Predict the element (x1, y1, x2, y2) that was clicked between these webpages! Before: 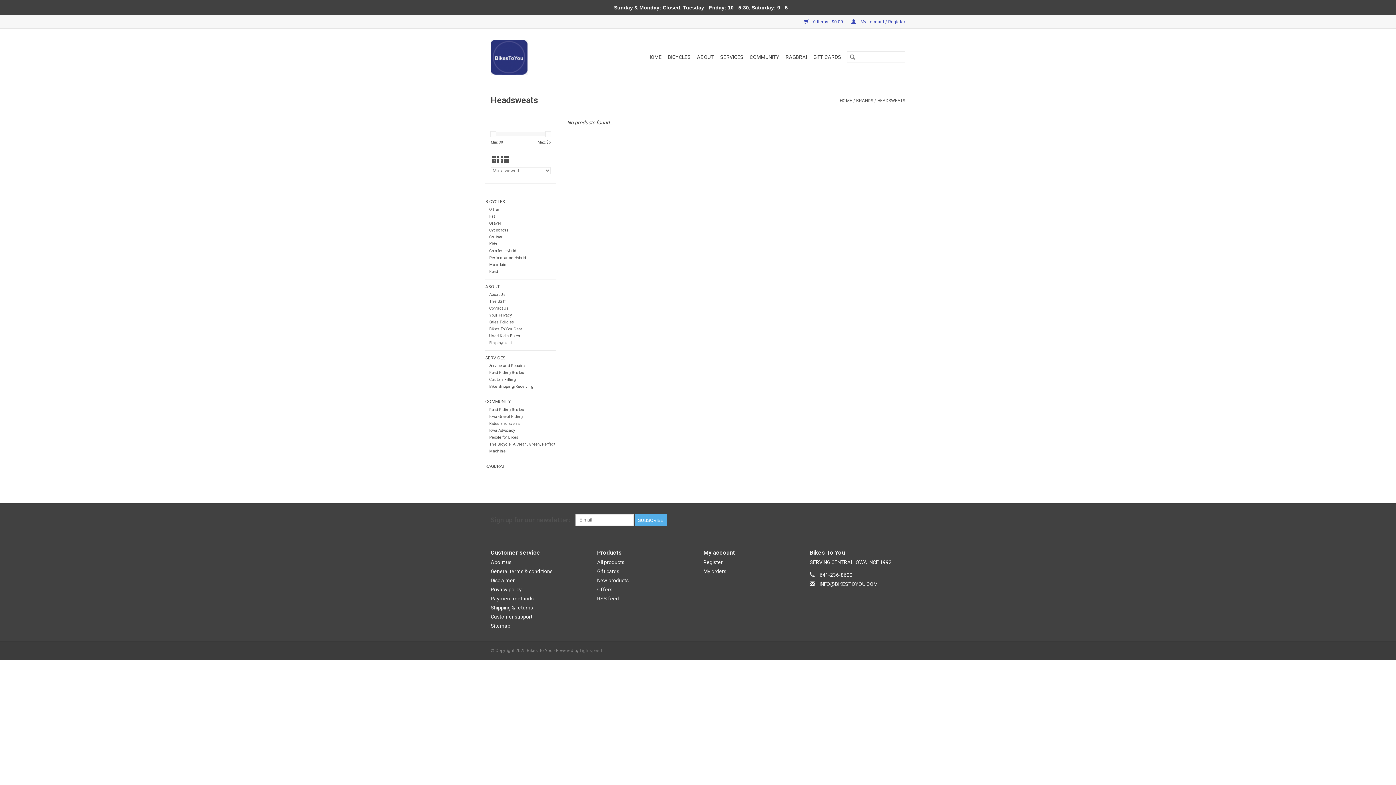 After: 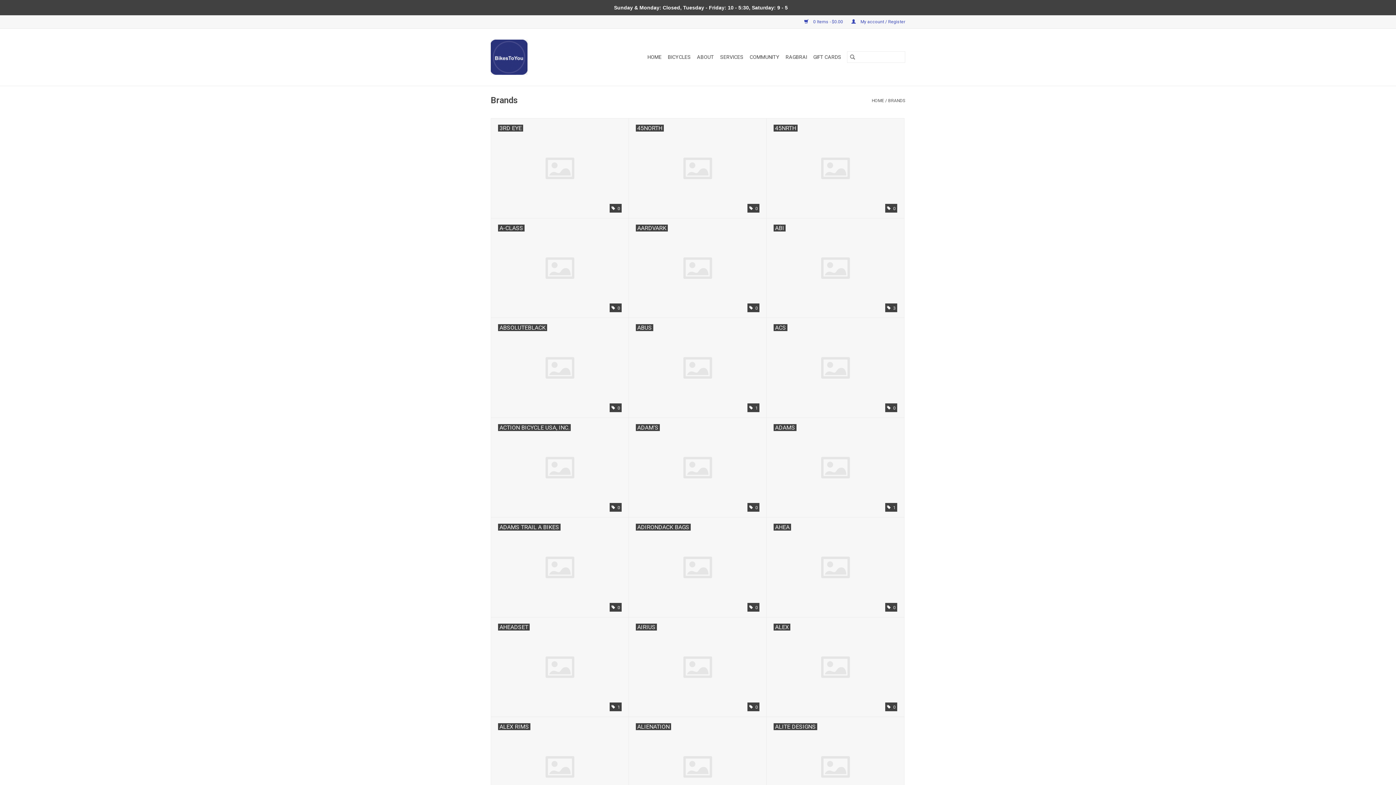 Action: bbox: (856, 98, 873, 103) label: BRANDS